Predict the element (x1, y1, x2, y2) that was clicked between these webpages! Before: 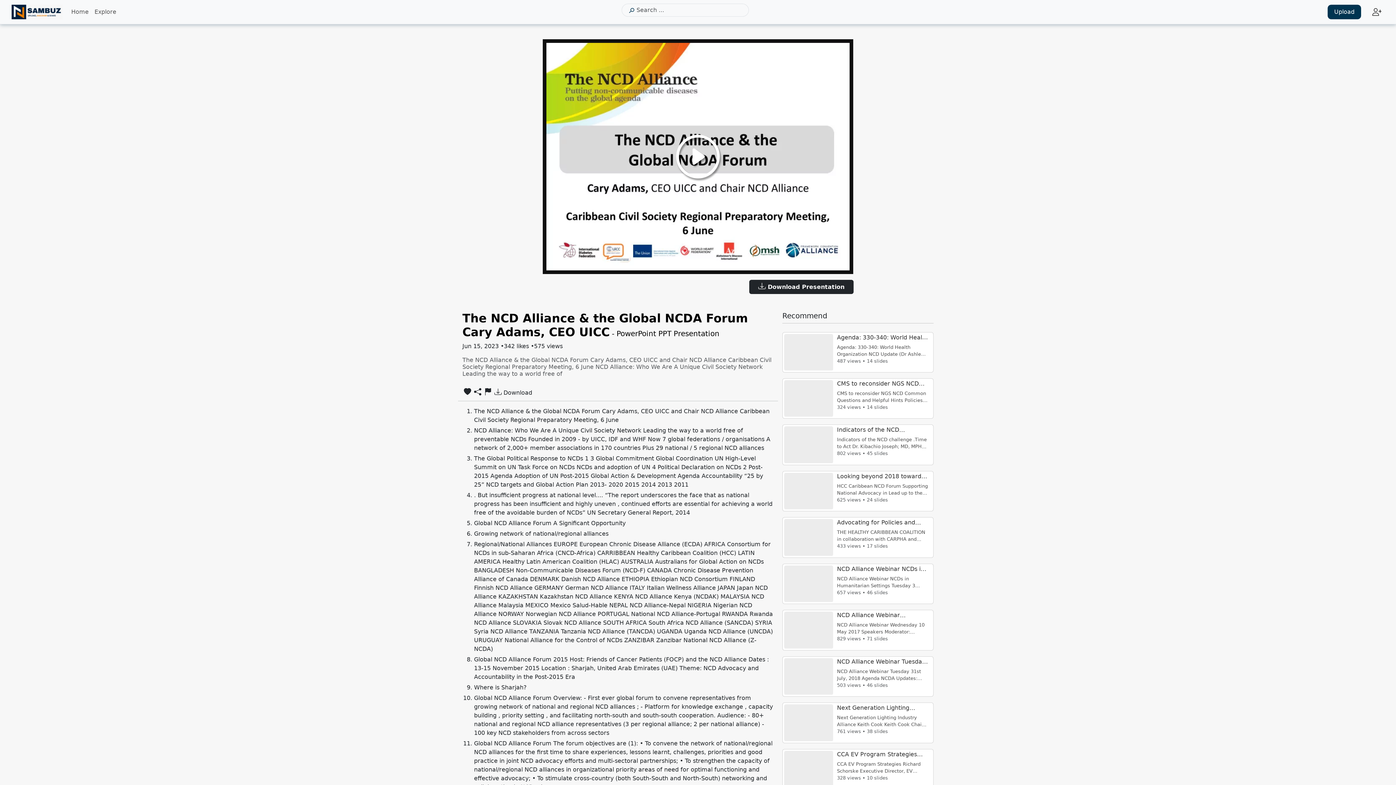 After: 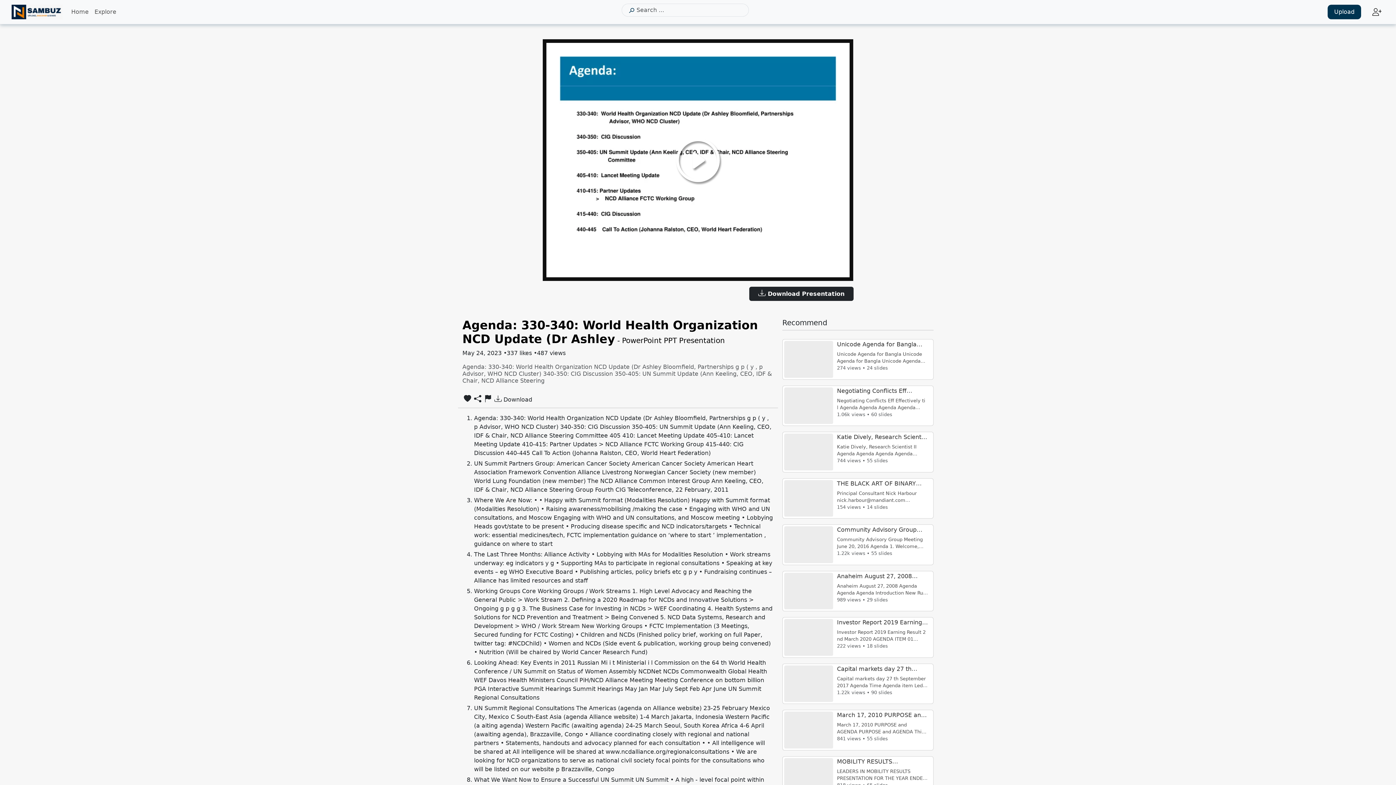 Action: label: Agenda: 330-340: World Health Organization NCD Update (Dr Ashley Bloomfield, Partnerships g p

Agenda: 330-340: World Health Organization NCD Update (Dr Ashley Bloomfield, Partnerships g p ( y , p Advisor, WHO NCD Cluster) 340-350: CIG Discussion 350-405: UN Summit Update (Ann Keeling, CEO, IDF &amp; Chair, NCD Alliance Steering

487 views • 14 slides bbox: (782, 332, 933, 372)